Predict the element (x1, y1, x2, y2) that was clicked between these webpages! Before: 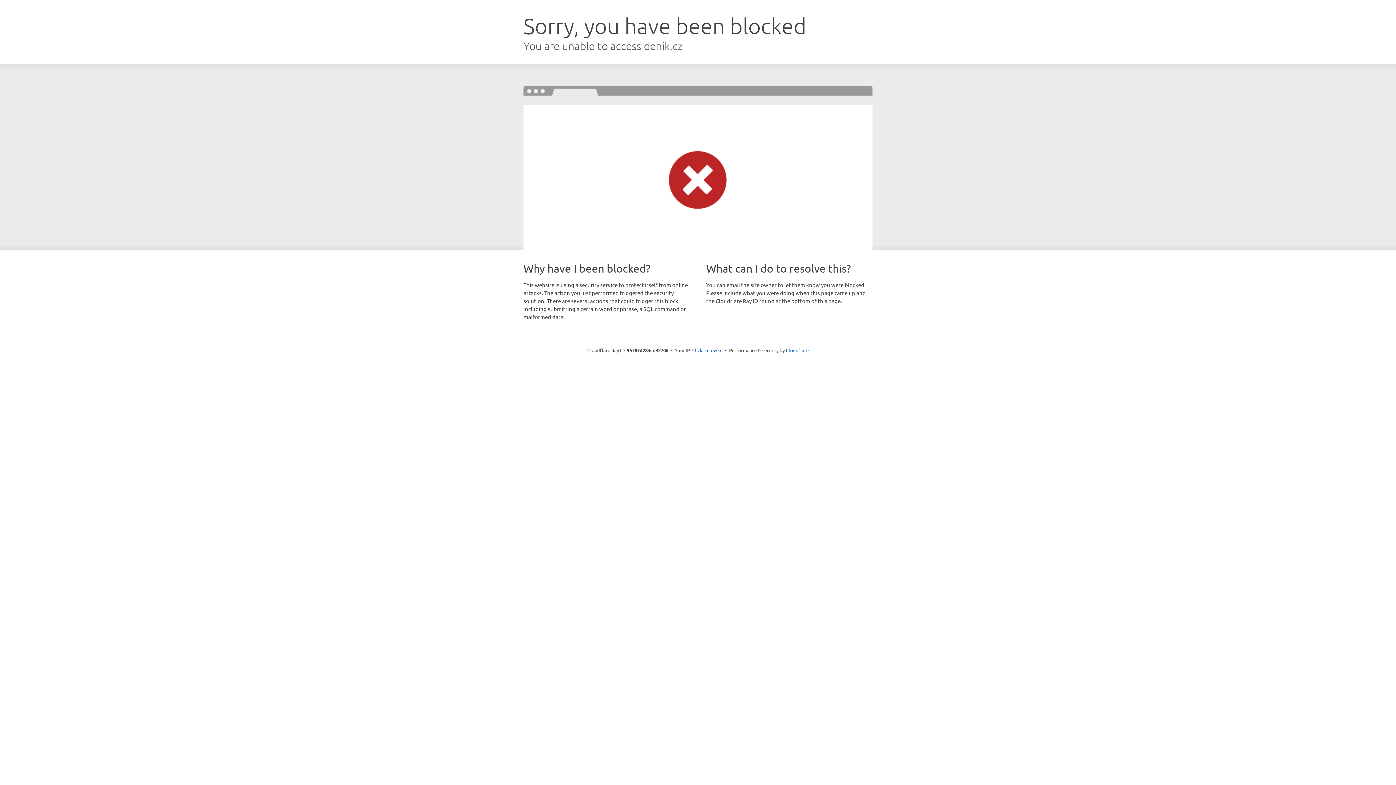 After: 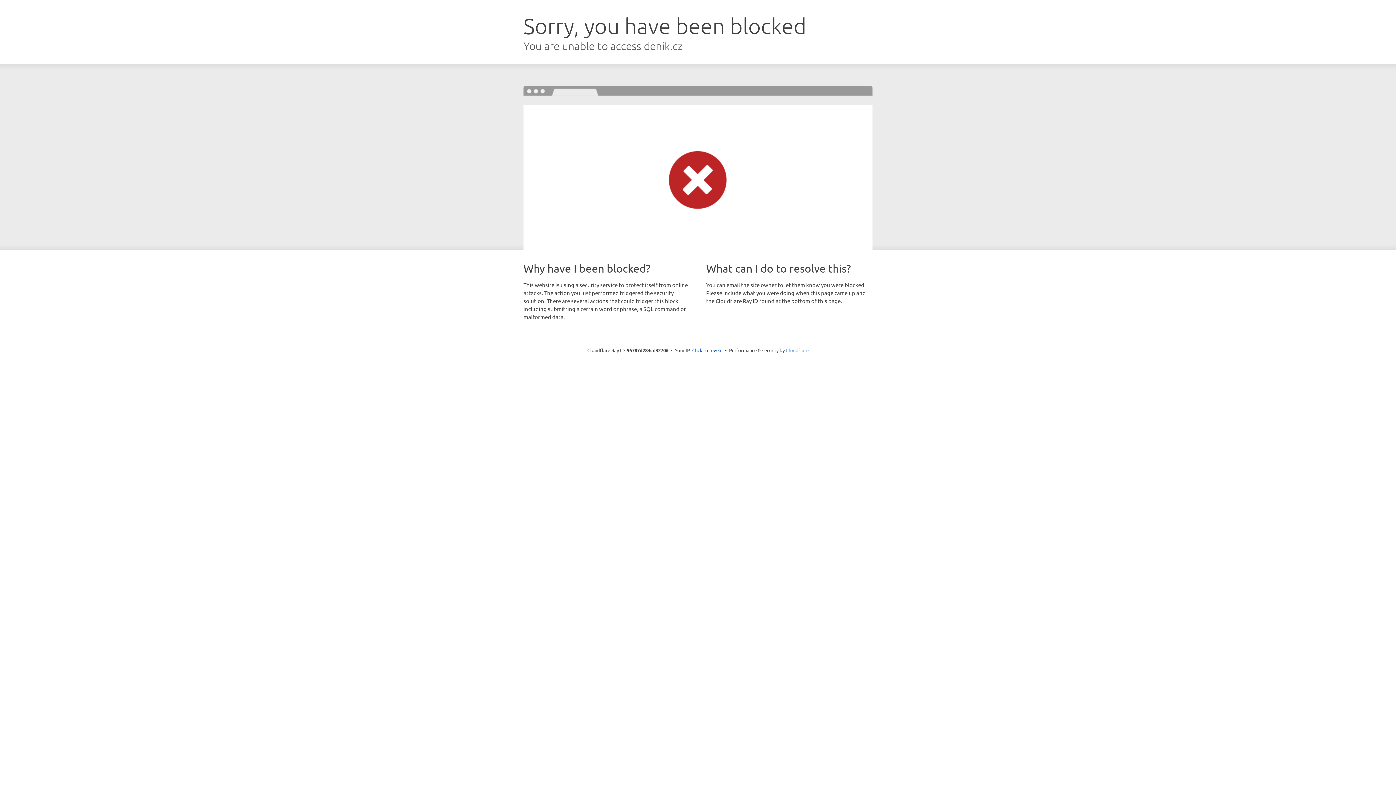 Action: label: Cloudflare bbox: (786, 347, 808, 353)